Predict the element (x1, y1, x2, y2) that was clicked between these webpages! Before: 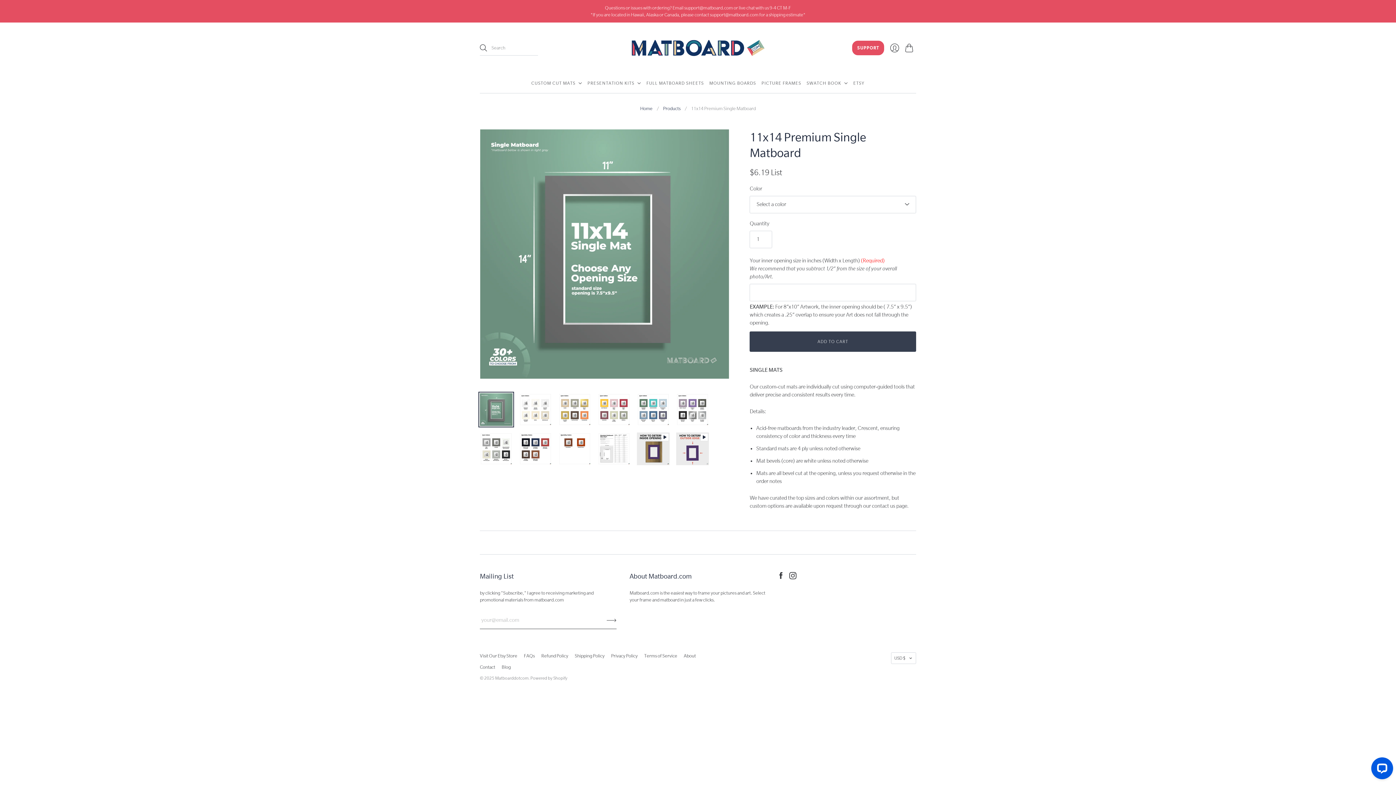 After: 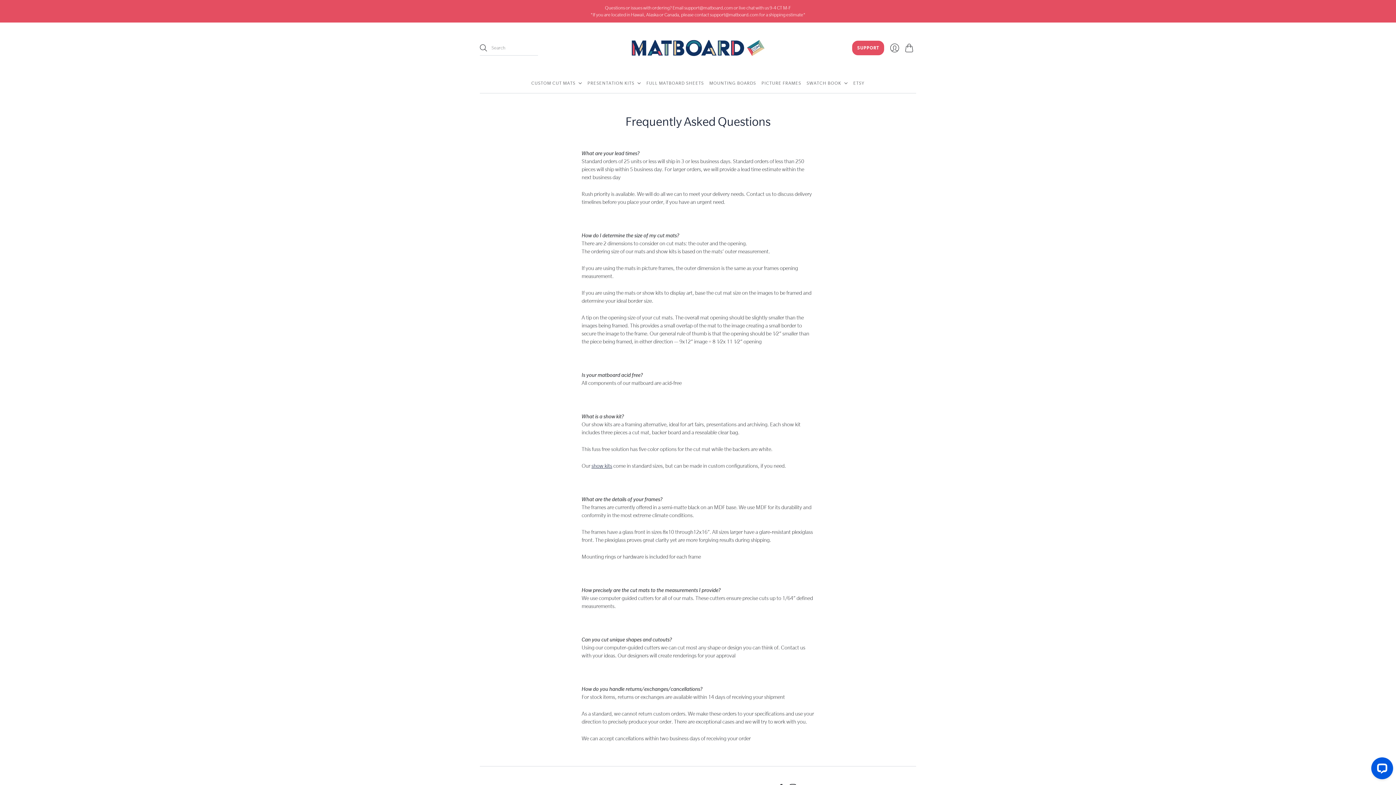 Action: label: FAQs bbox: (524, 653, 534, 658)